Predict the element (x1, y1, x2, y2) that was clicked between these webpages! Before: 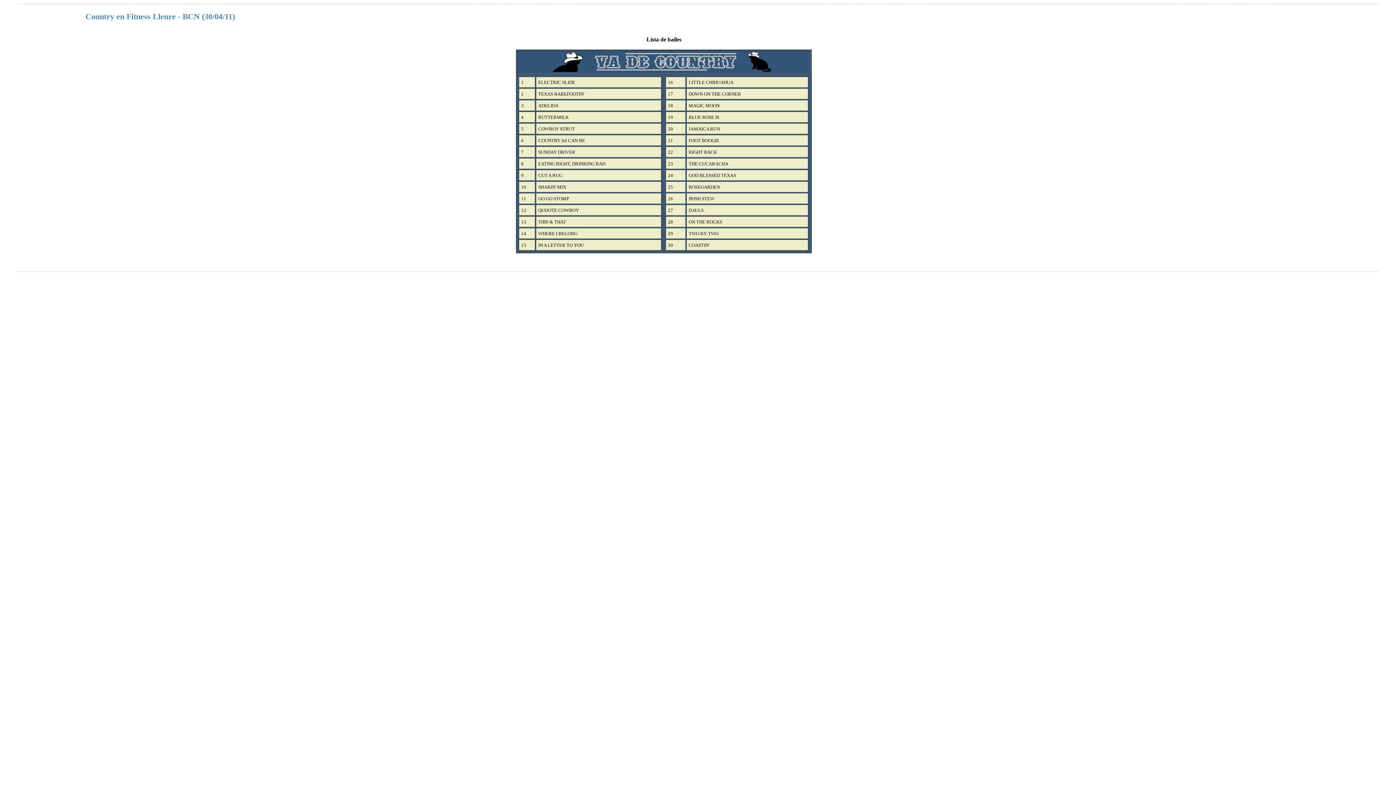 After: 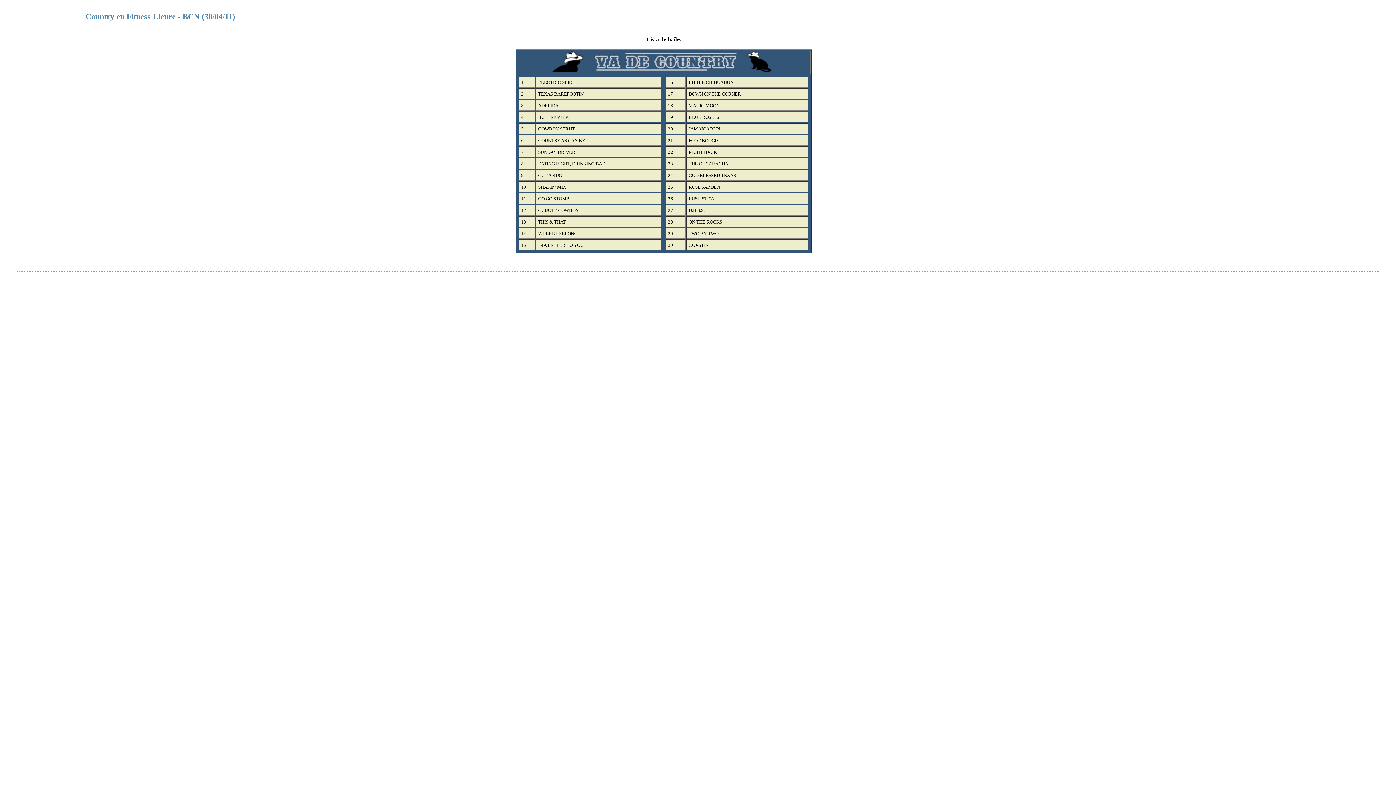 Action: label: Country en Fitness Lleure - BCN (30/04/11) bbox: (85, 12, 234, 21)